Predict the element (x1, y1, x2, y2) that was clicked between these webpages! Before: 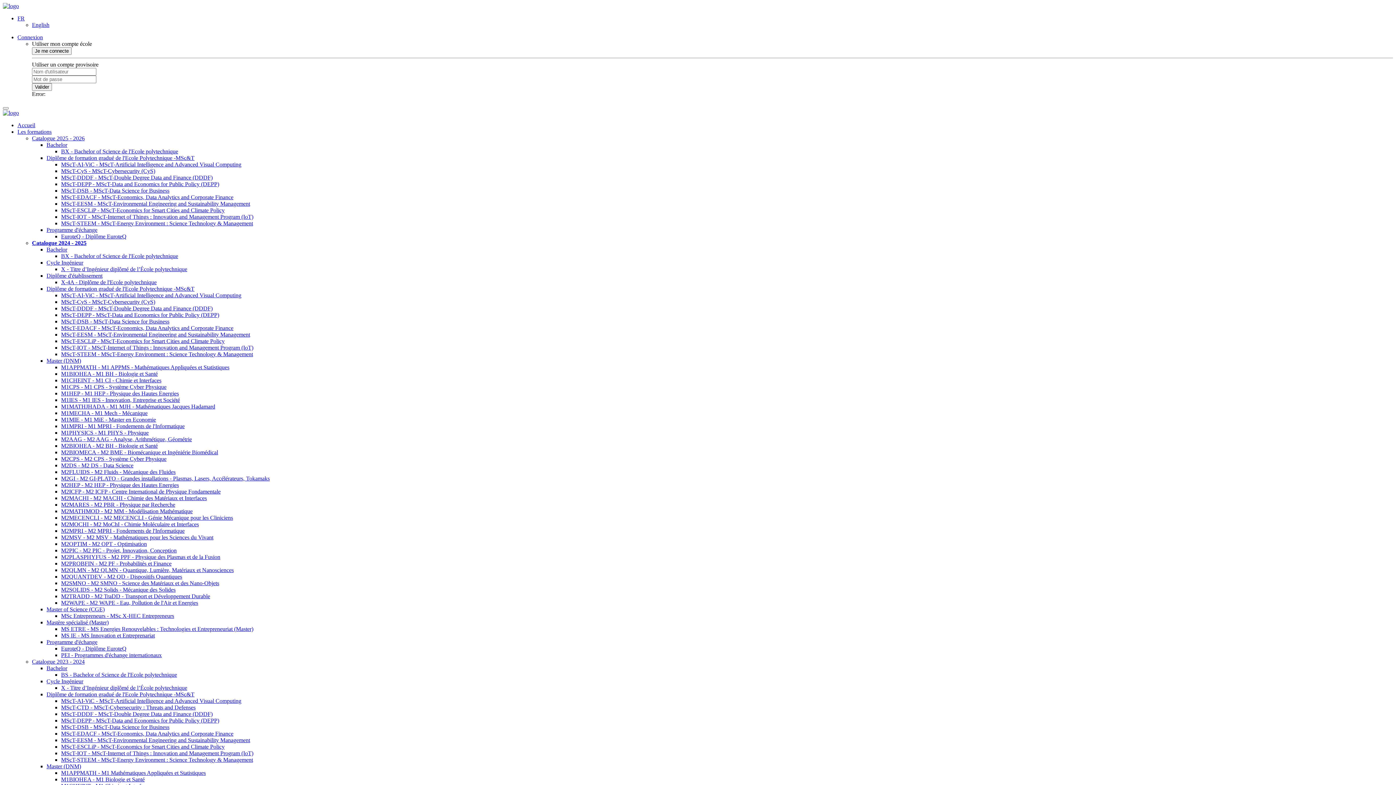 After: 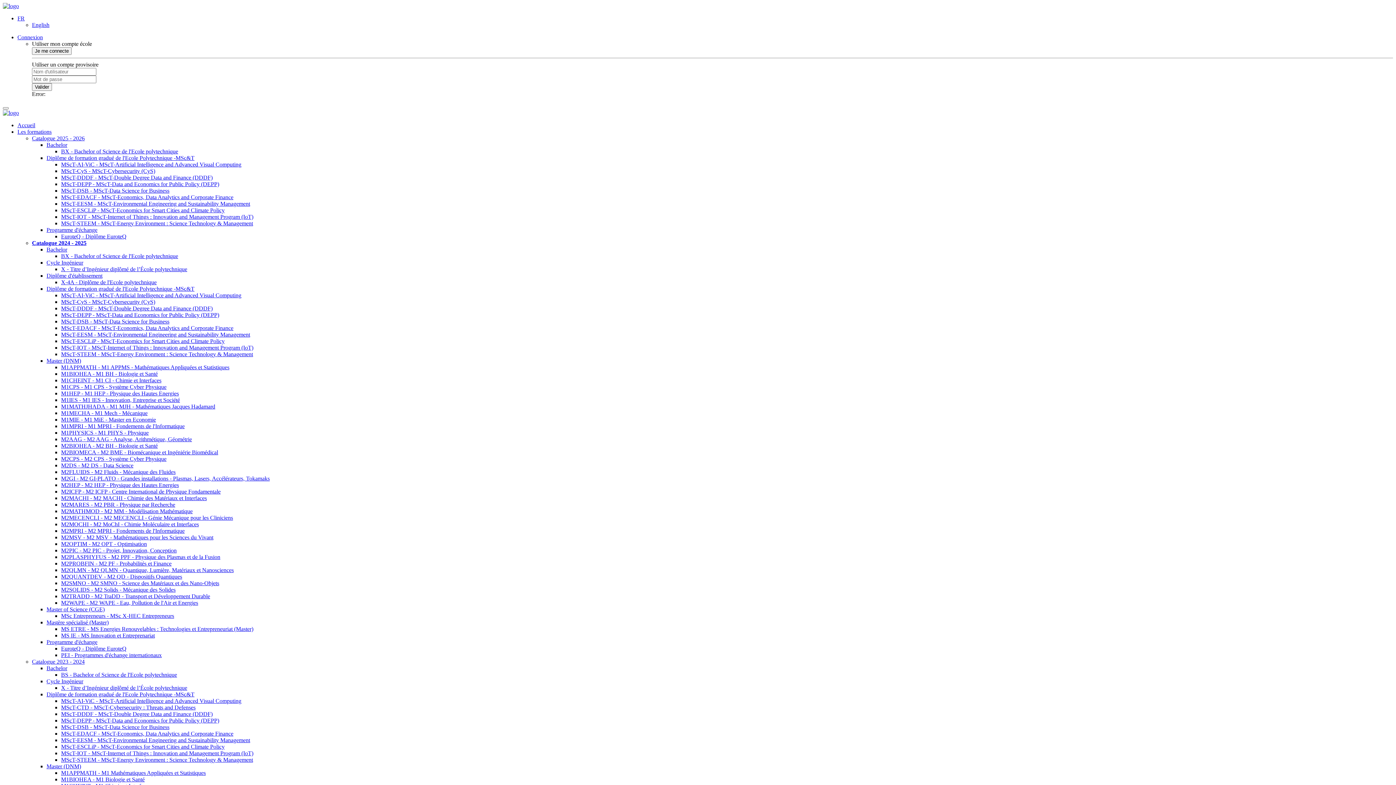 Action: label: MScT-ESCLiP - MScT-Economics for Smart Cities and Climate Policy bbox: (61, 207, 224, 213)